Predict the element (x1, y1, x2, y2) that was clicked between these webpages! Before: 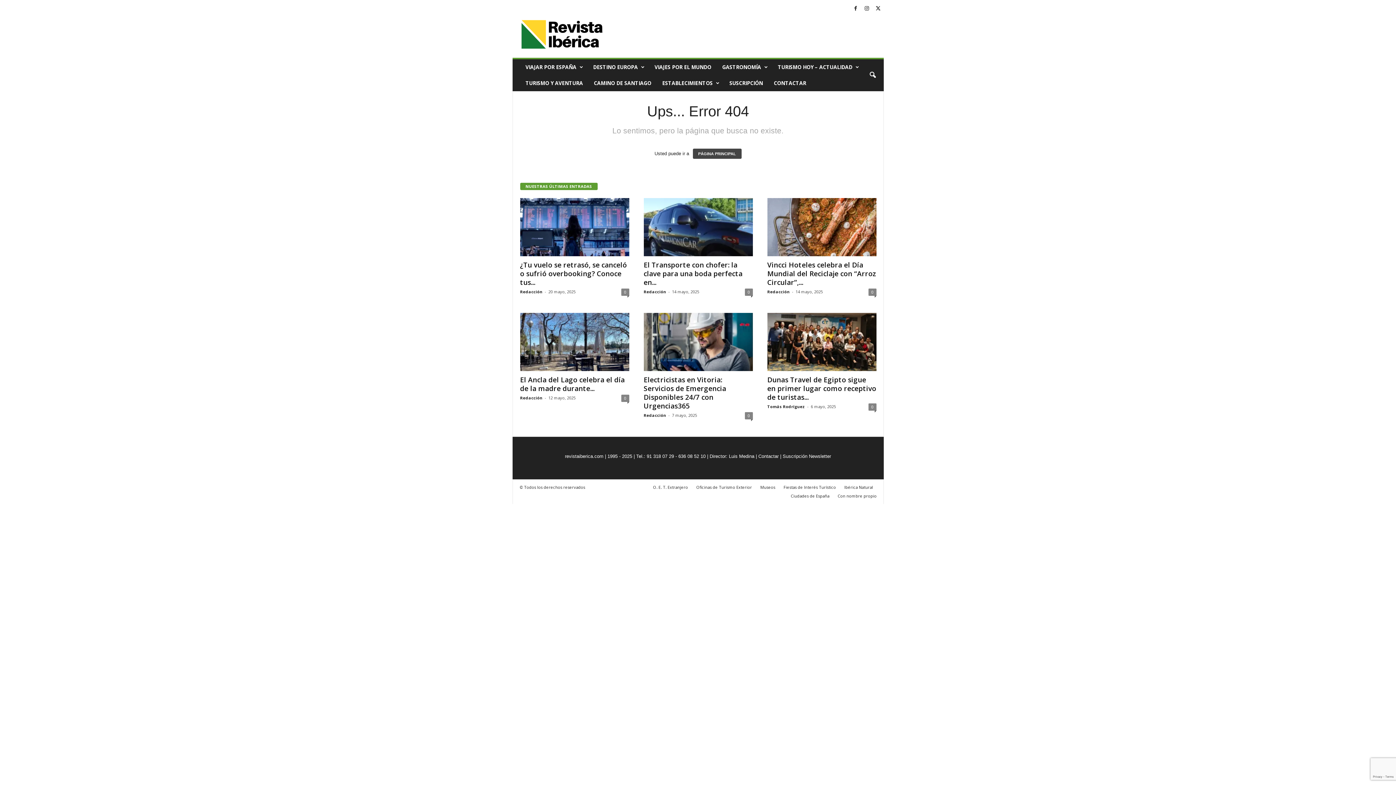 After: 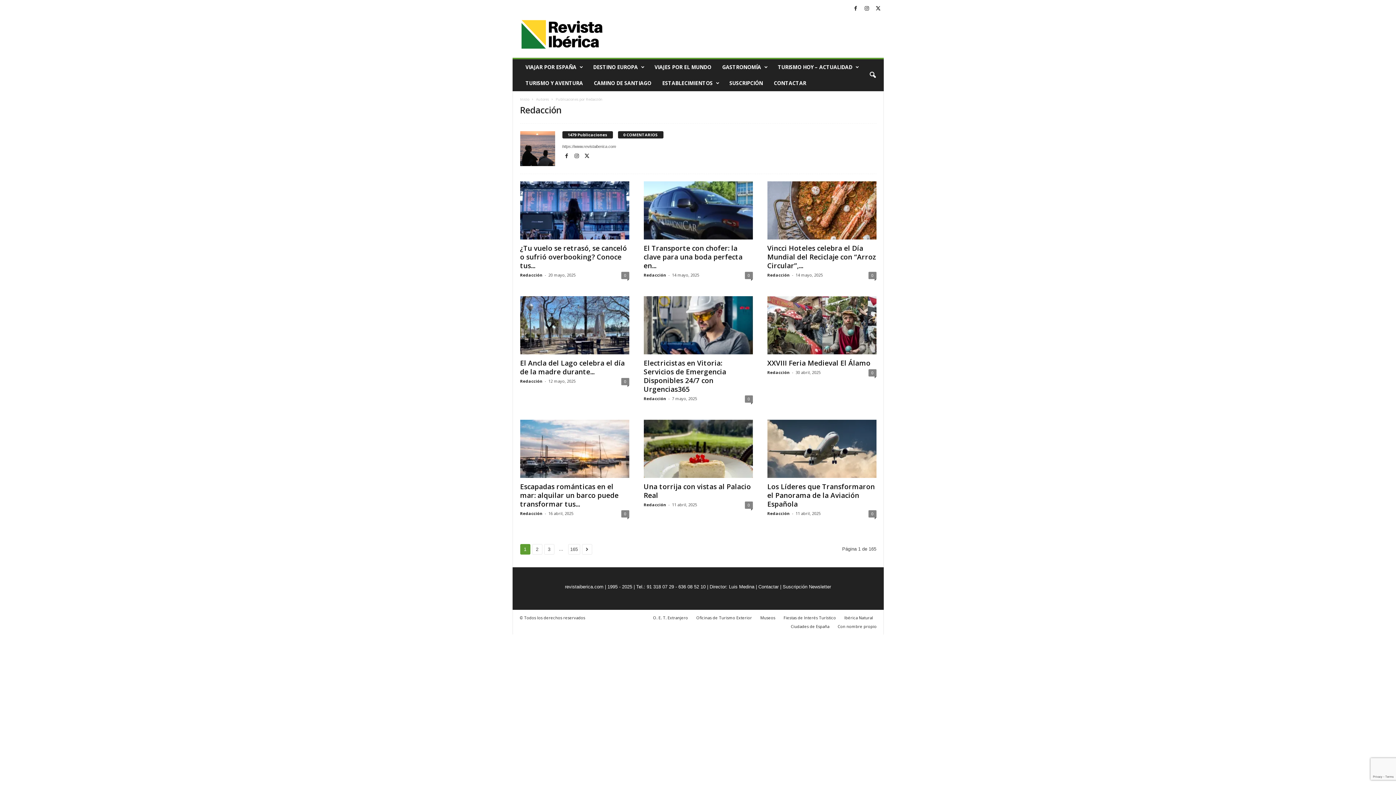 Action: bbox: (520, 289, 542, 294) label: Redacción